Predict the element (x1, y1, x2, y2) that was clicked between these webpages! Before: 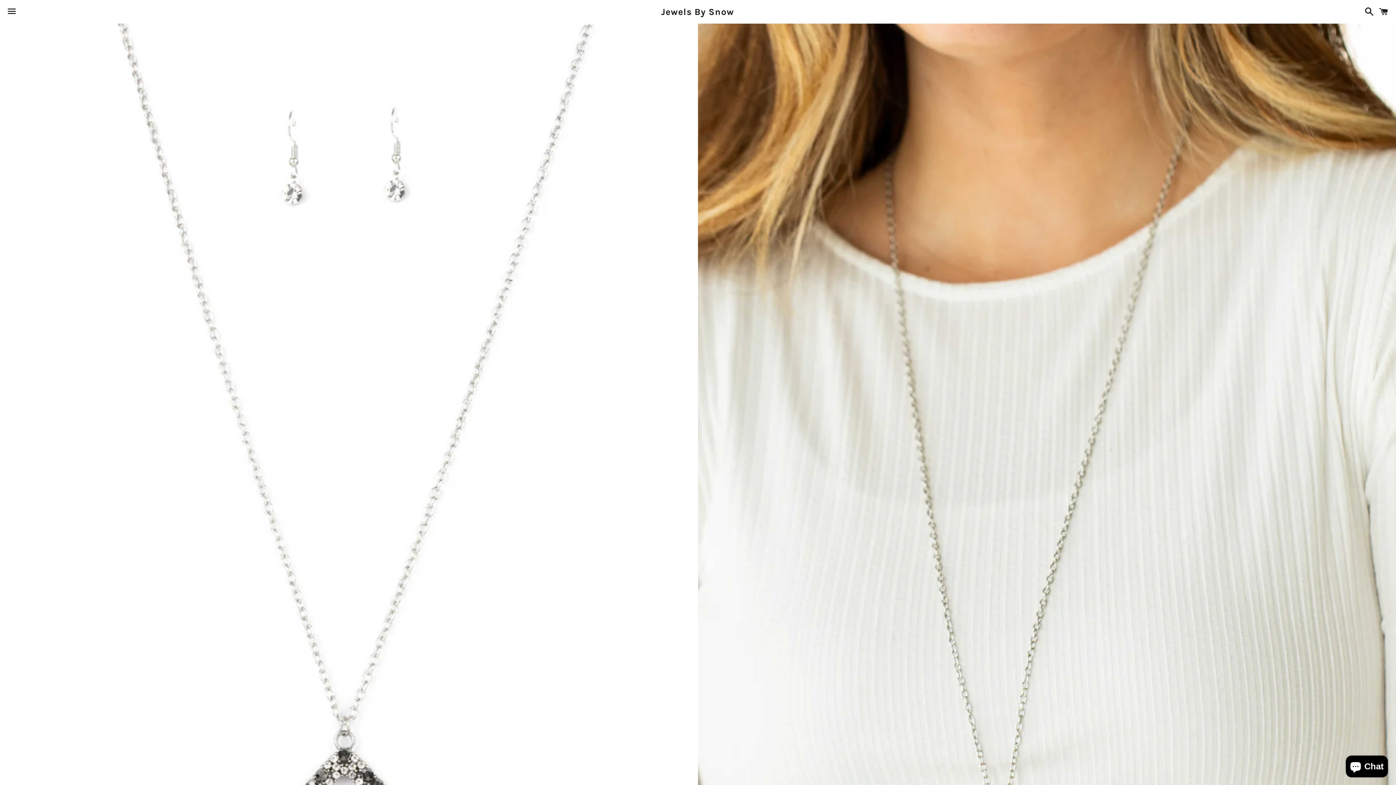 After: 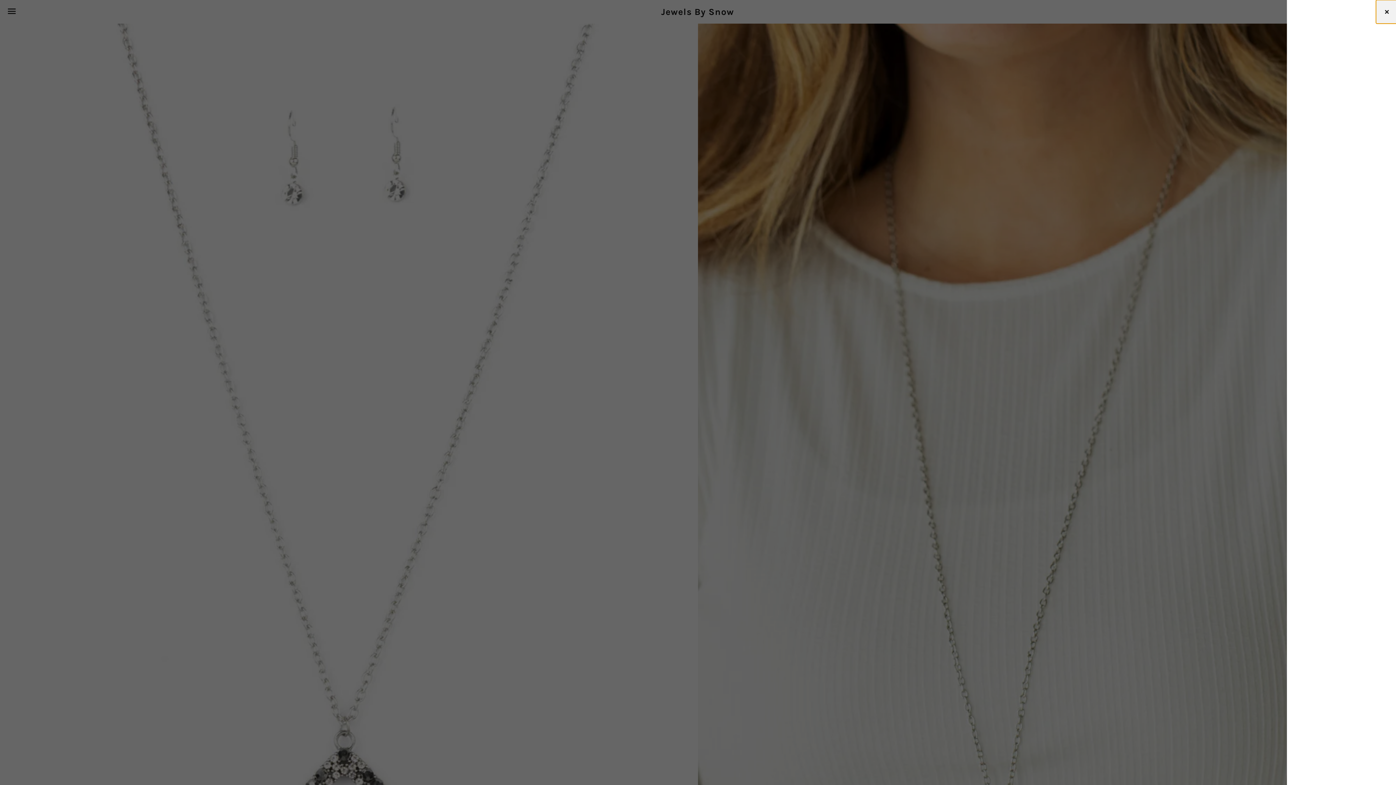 Action: label: Cart bbox: (1375, 0, 1392, 22)